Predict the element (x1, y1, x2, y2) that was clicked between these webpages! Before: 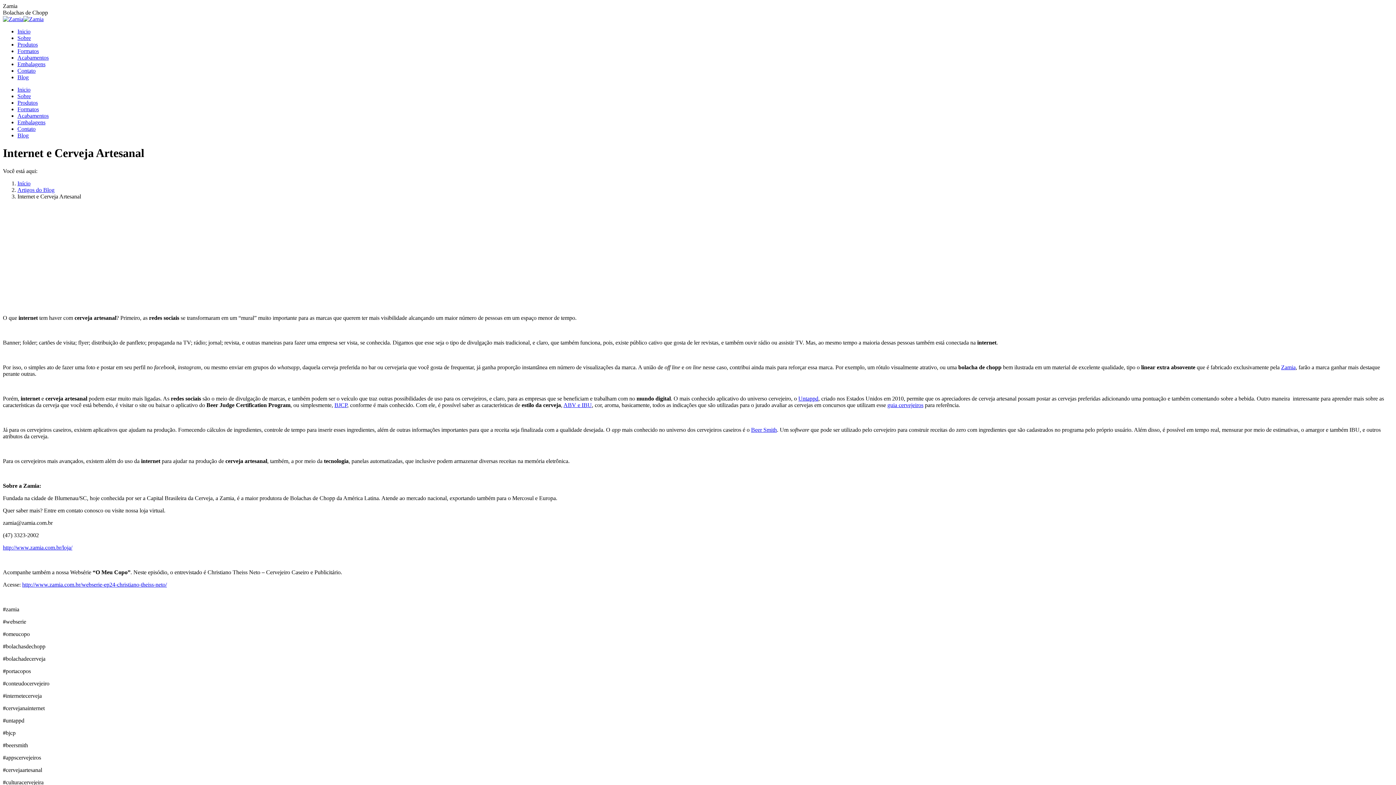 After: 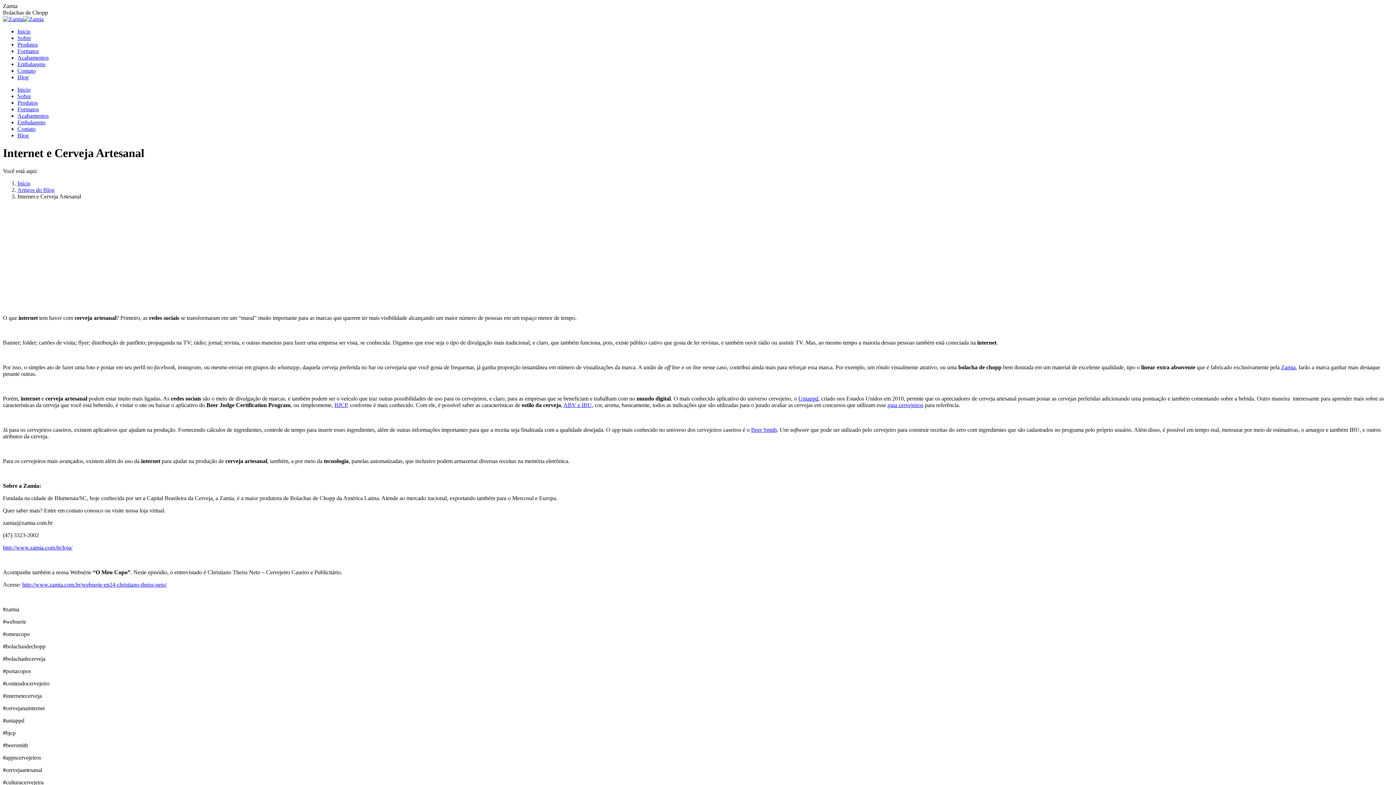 Action: bbox: (17, 119, 45, 125) label: Embalagens